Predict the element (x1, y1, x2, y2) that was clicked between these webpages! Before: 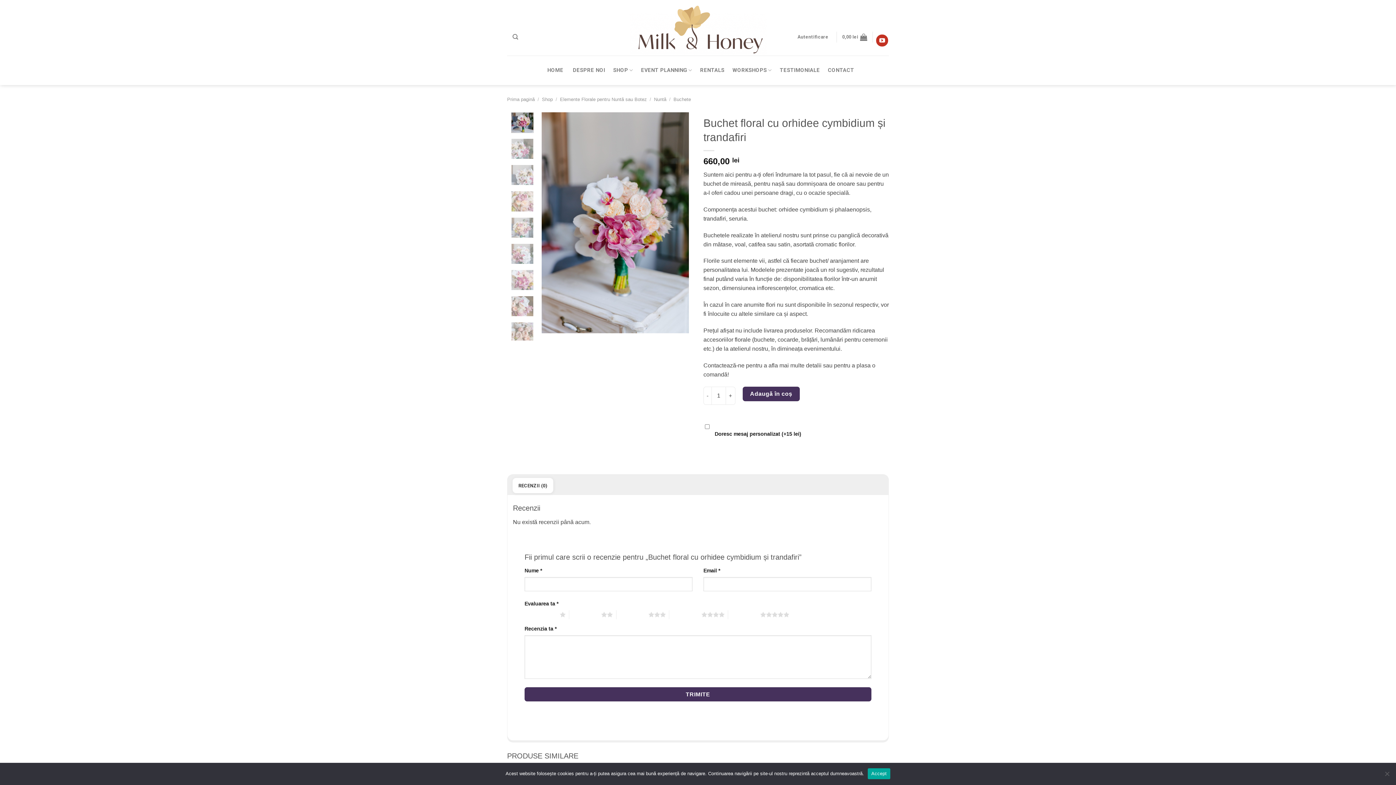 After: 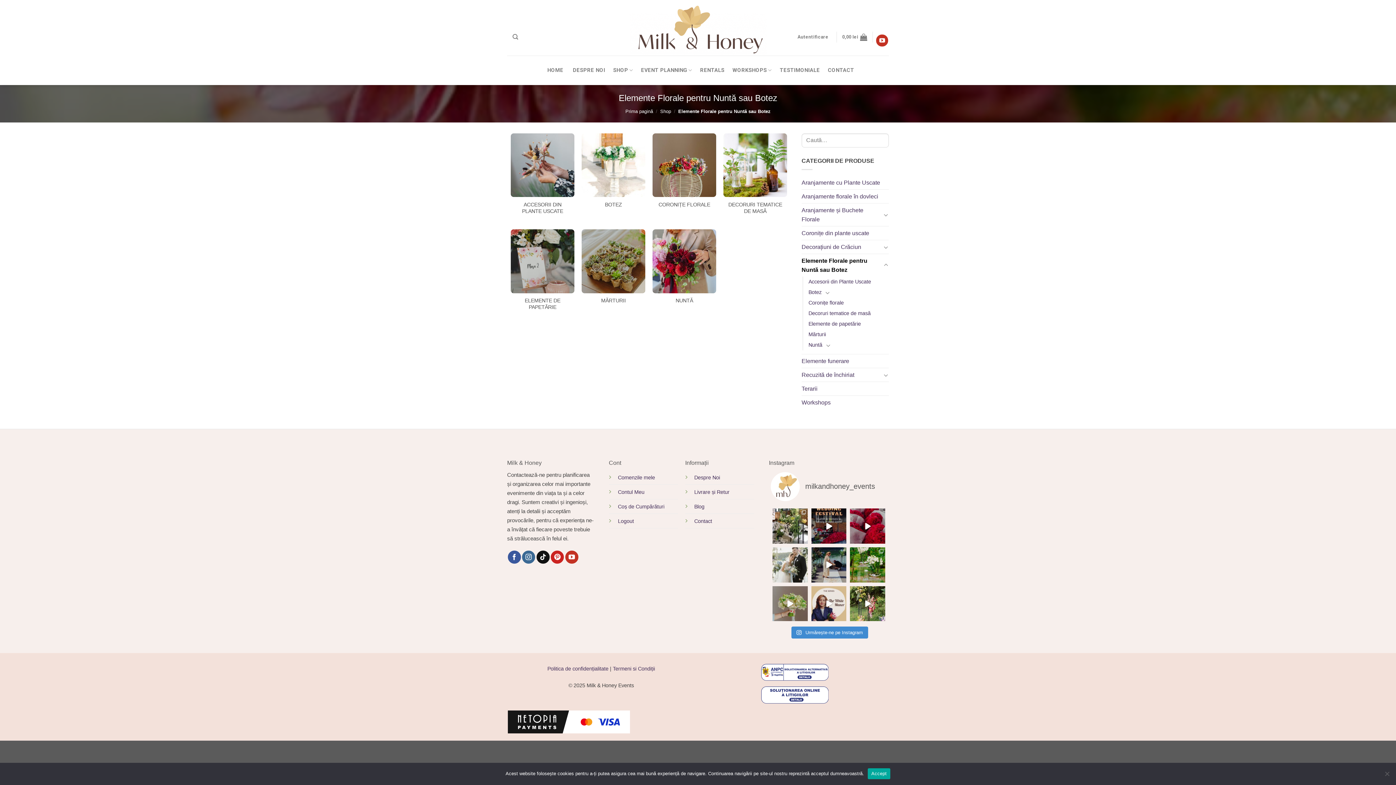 Action: label: Elemente Florale pentru Nuntă sau Botez bbox: (560, 96, 647, 102)